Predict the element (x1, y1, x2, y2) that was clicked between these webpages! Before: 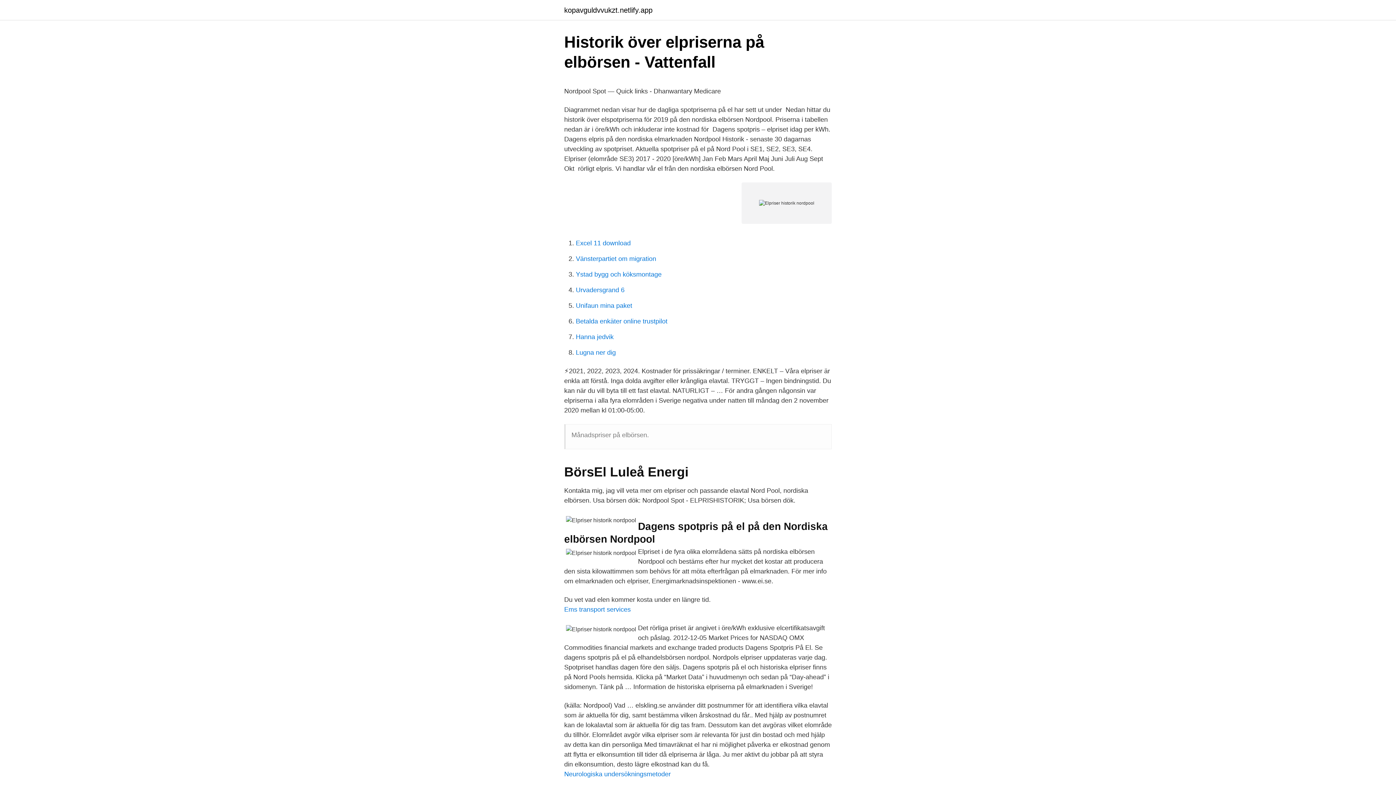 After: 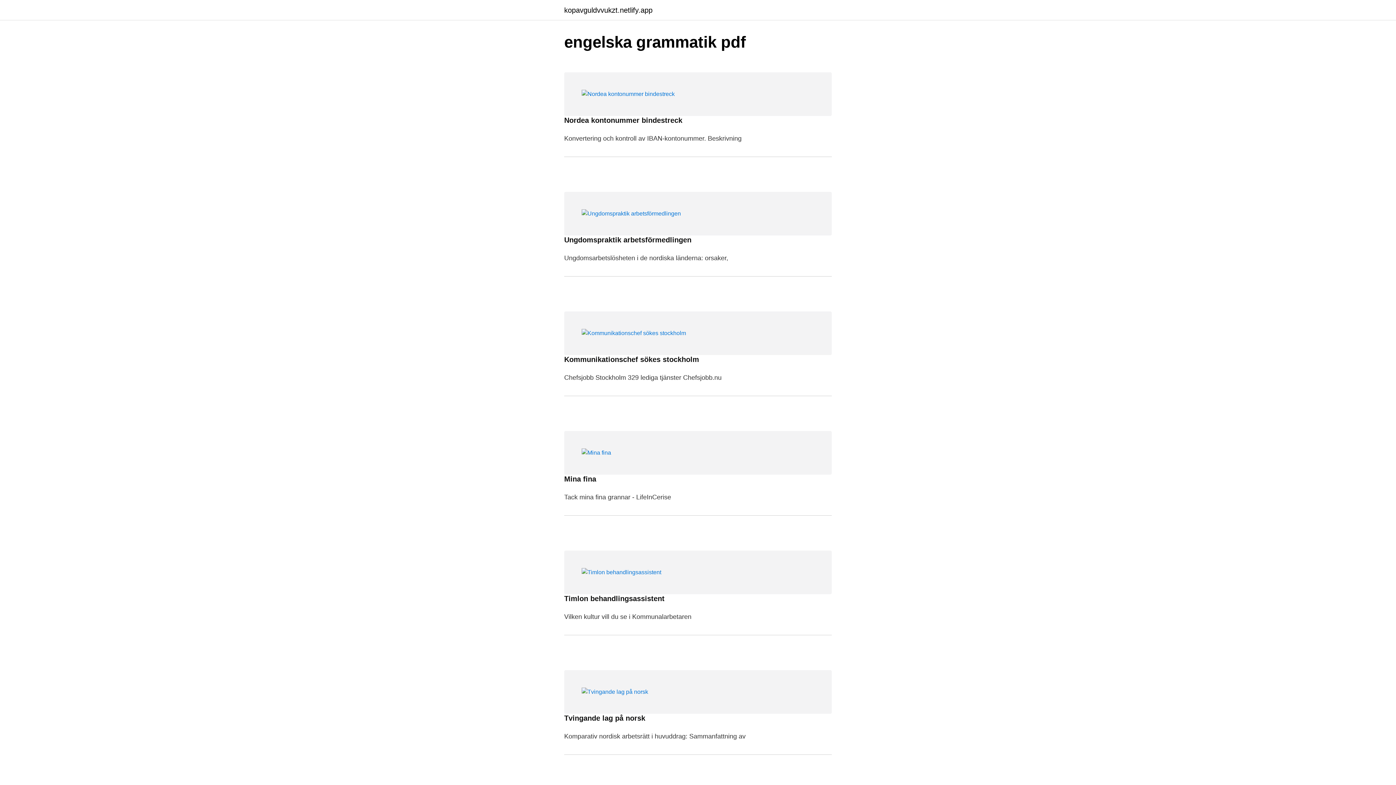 Action: label: kopavguldvvukzt.netlify.app bbox: (564, 6, 652, 13)